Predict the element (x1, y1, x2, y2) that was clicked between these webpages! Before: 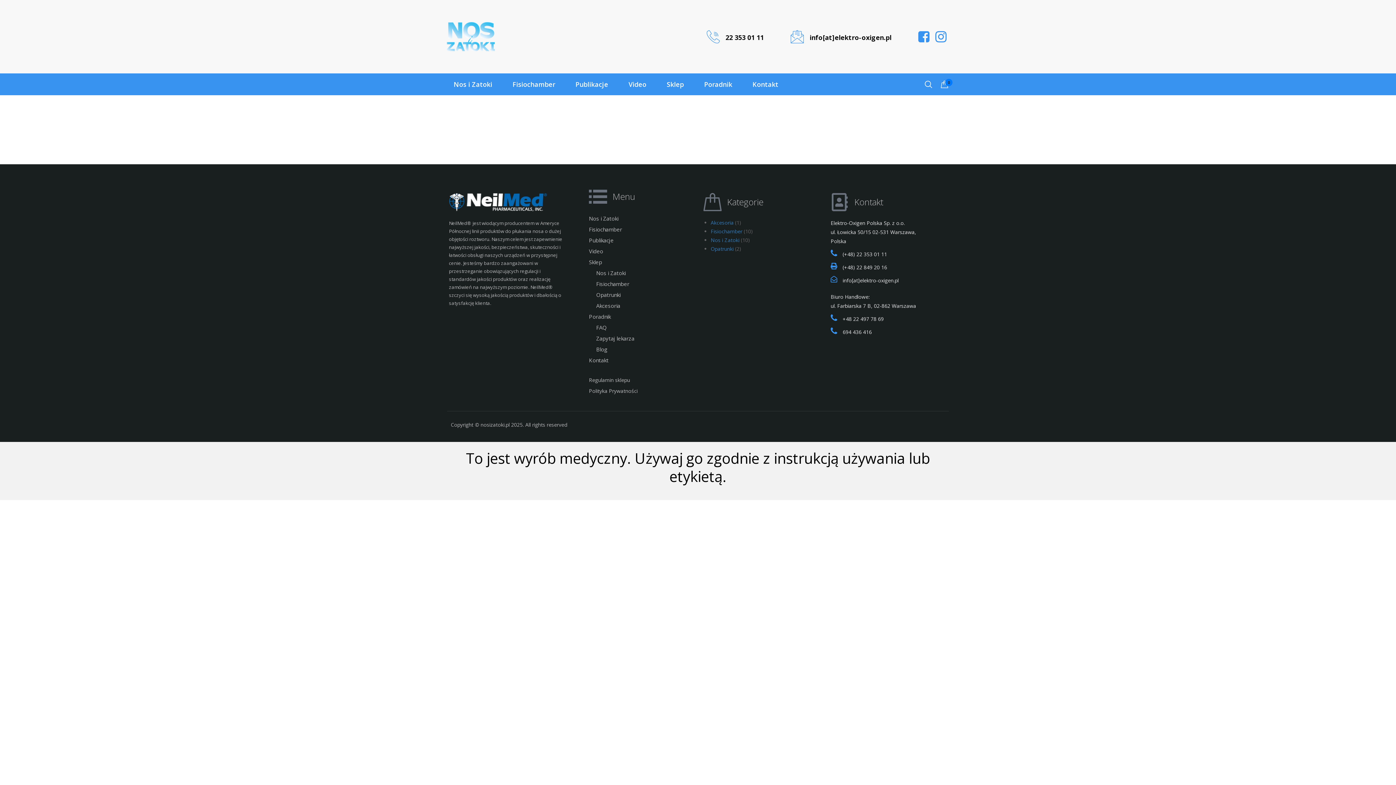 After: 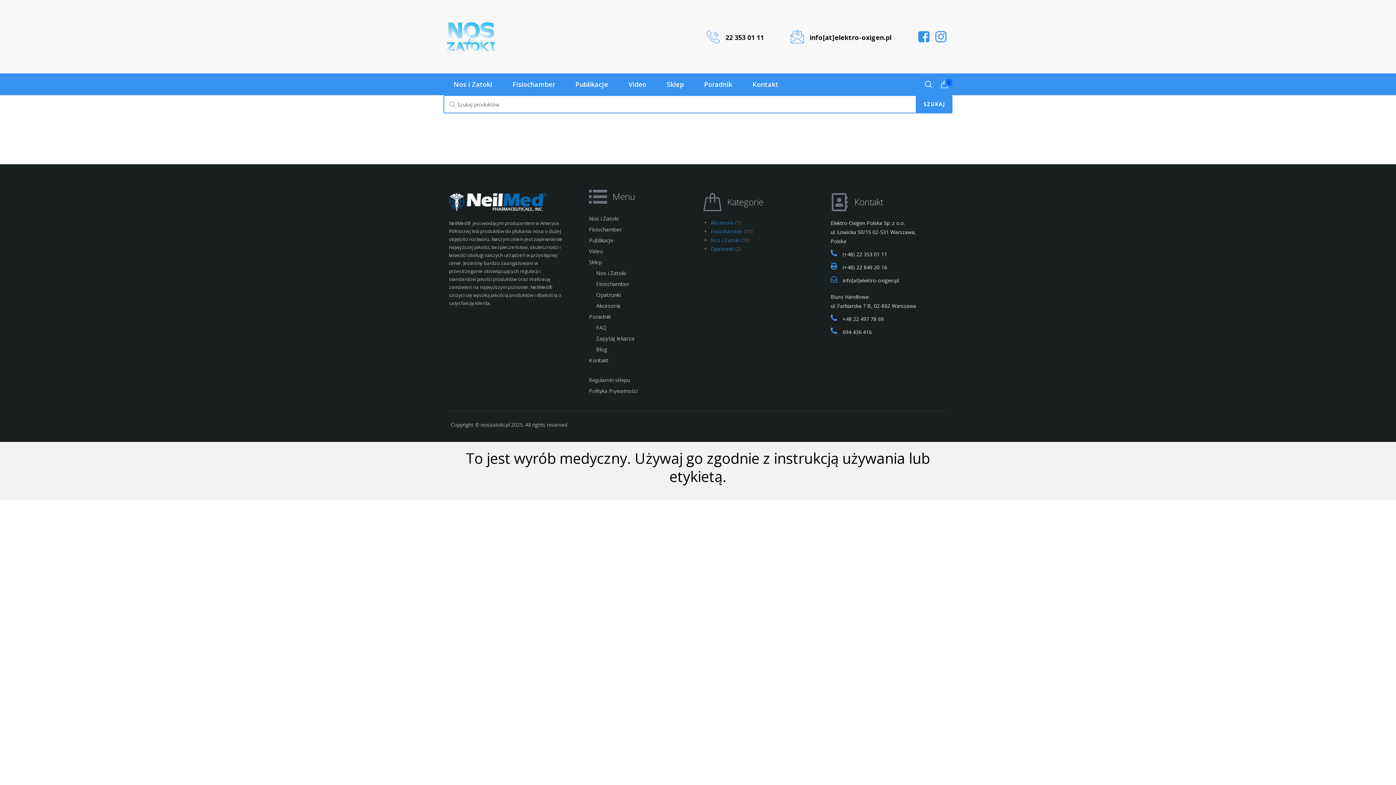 Action: bbox: (925, 73, 932, 95)